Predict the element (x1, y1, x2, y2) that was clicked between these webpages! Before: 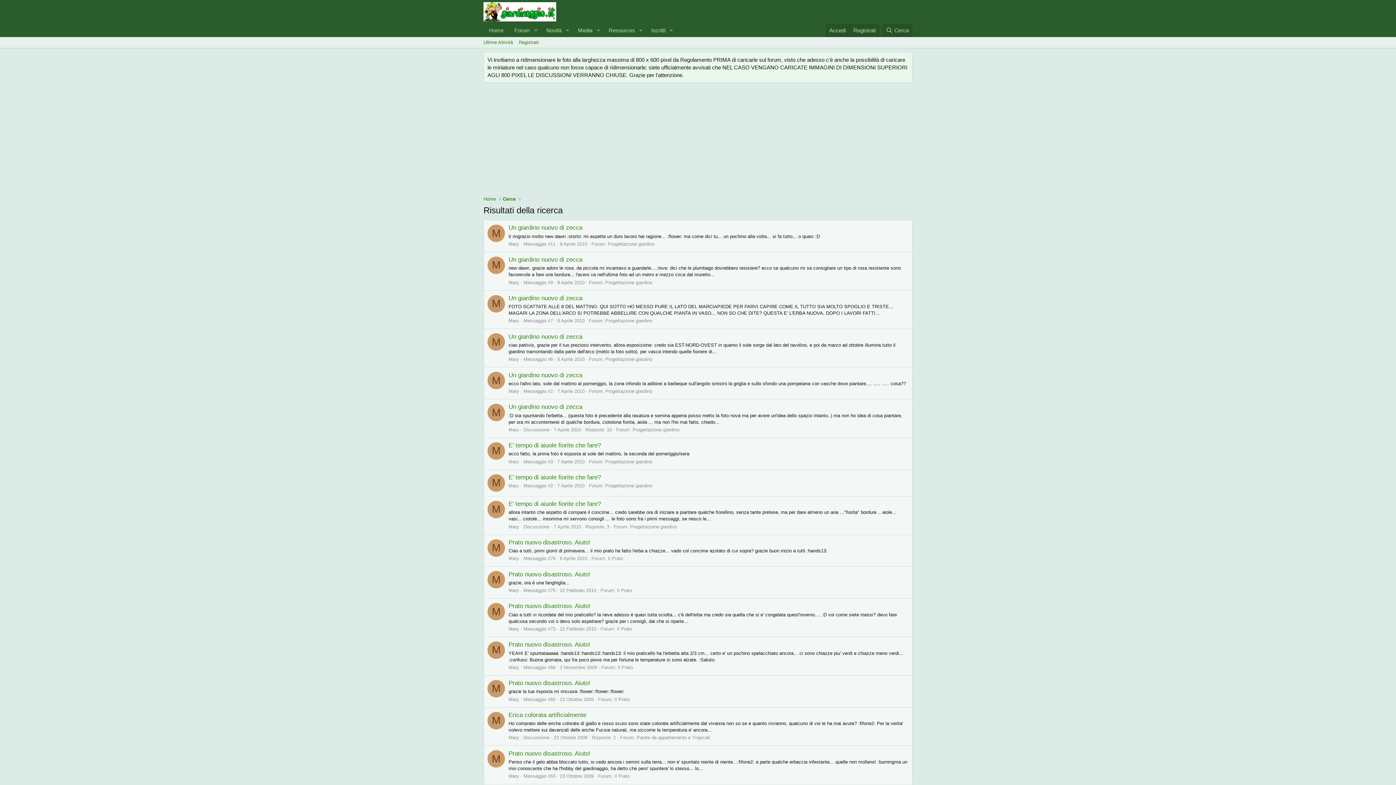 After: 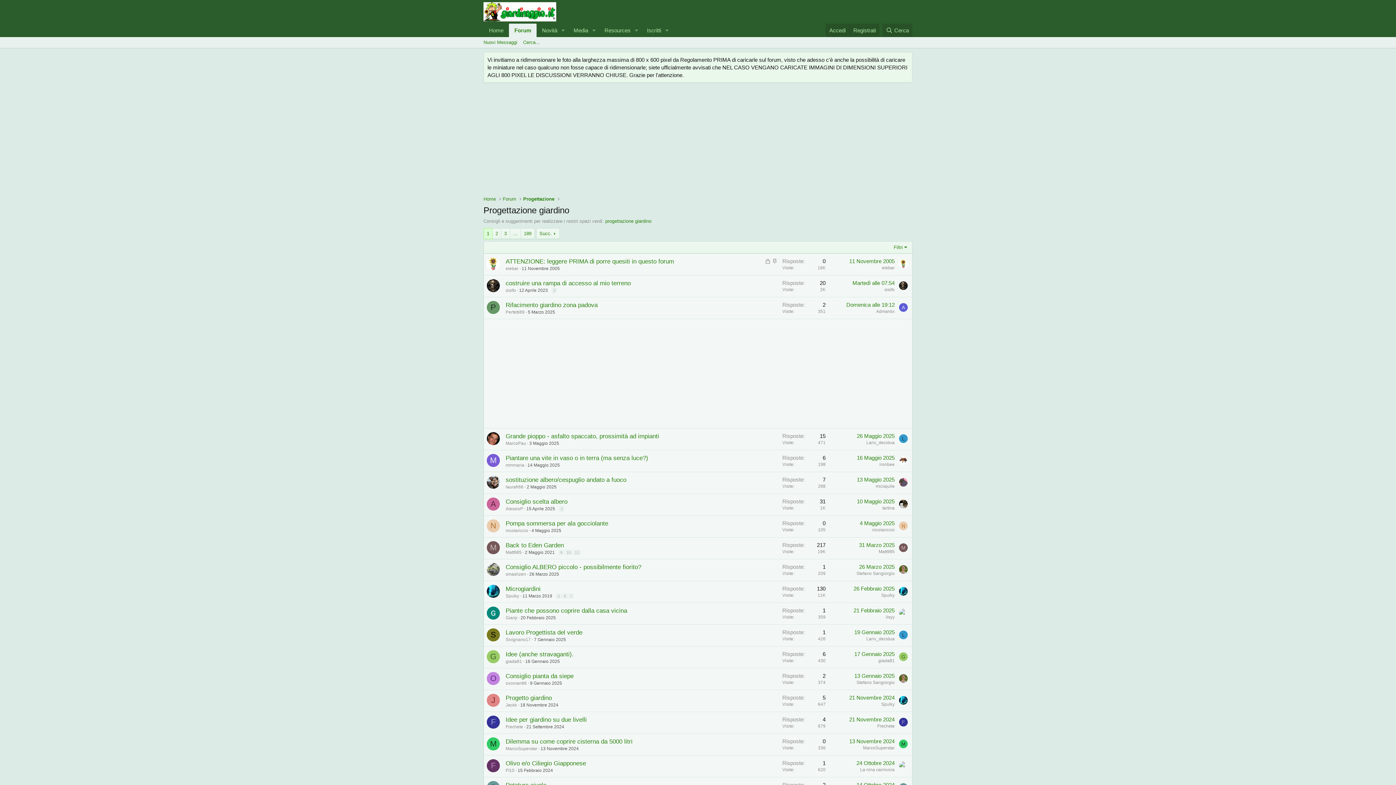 Action: label: Progettazione giardino bbox: (605, 388, 652, 394)